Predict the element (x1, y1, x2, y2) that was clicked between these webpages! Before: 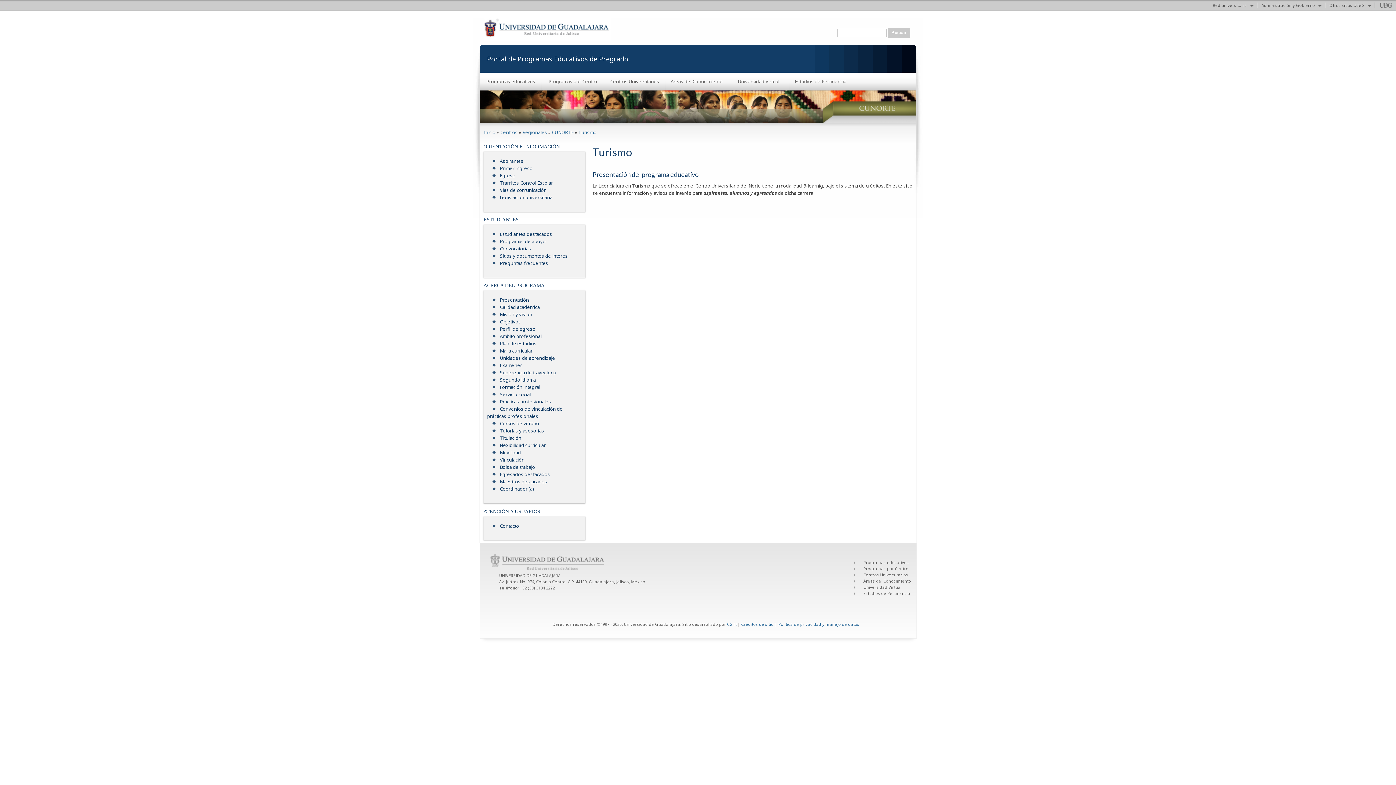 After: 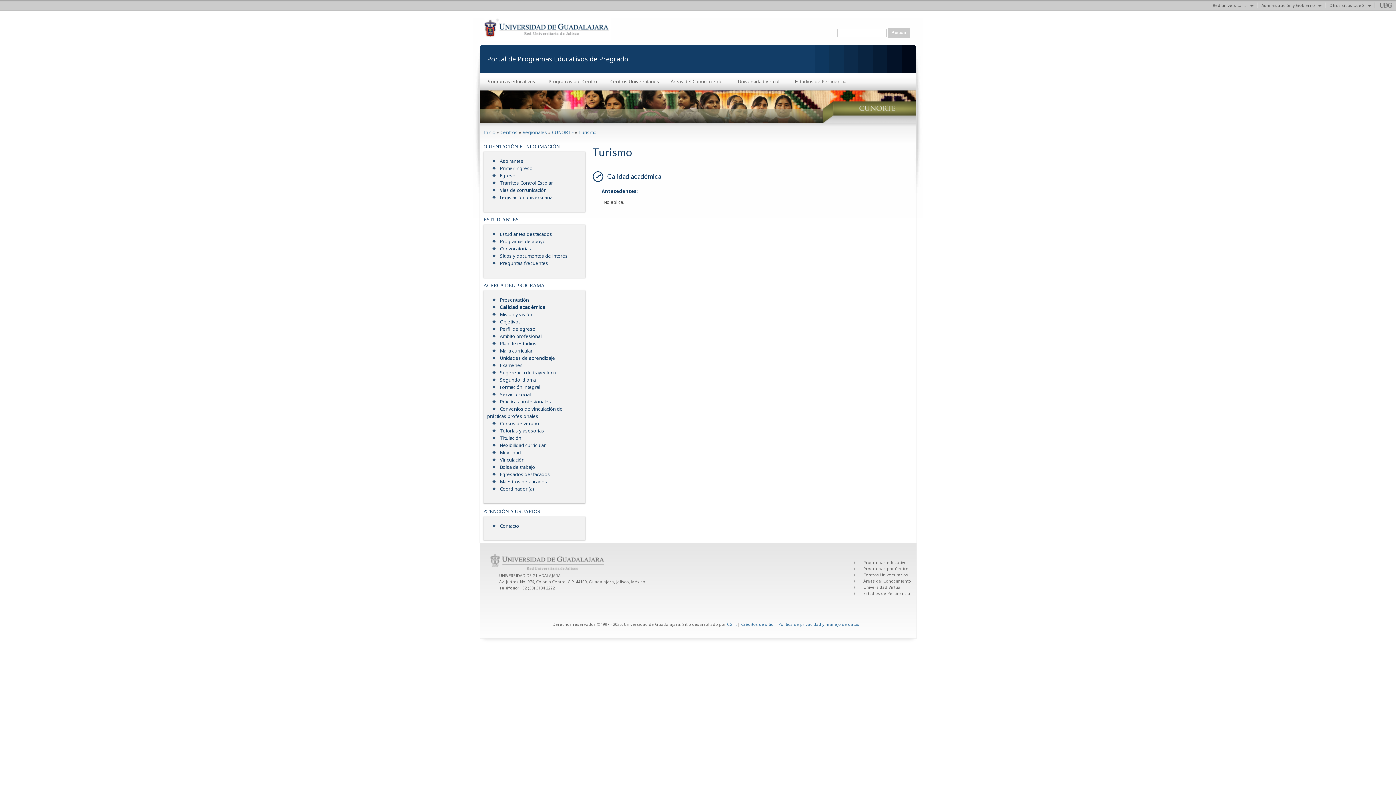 Action: label: Calidad académica bbox: (487, 304, 540, 310)